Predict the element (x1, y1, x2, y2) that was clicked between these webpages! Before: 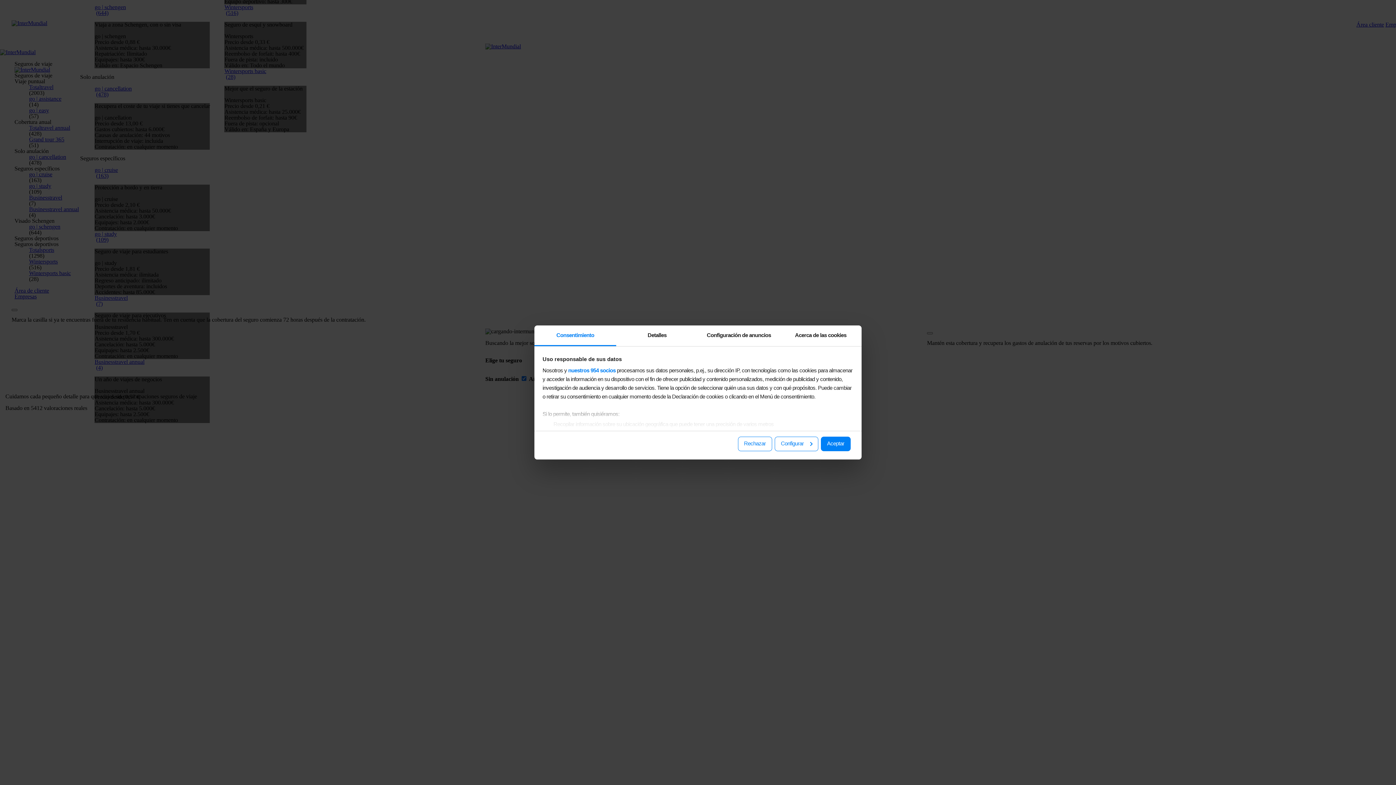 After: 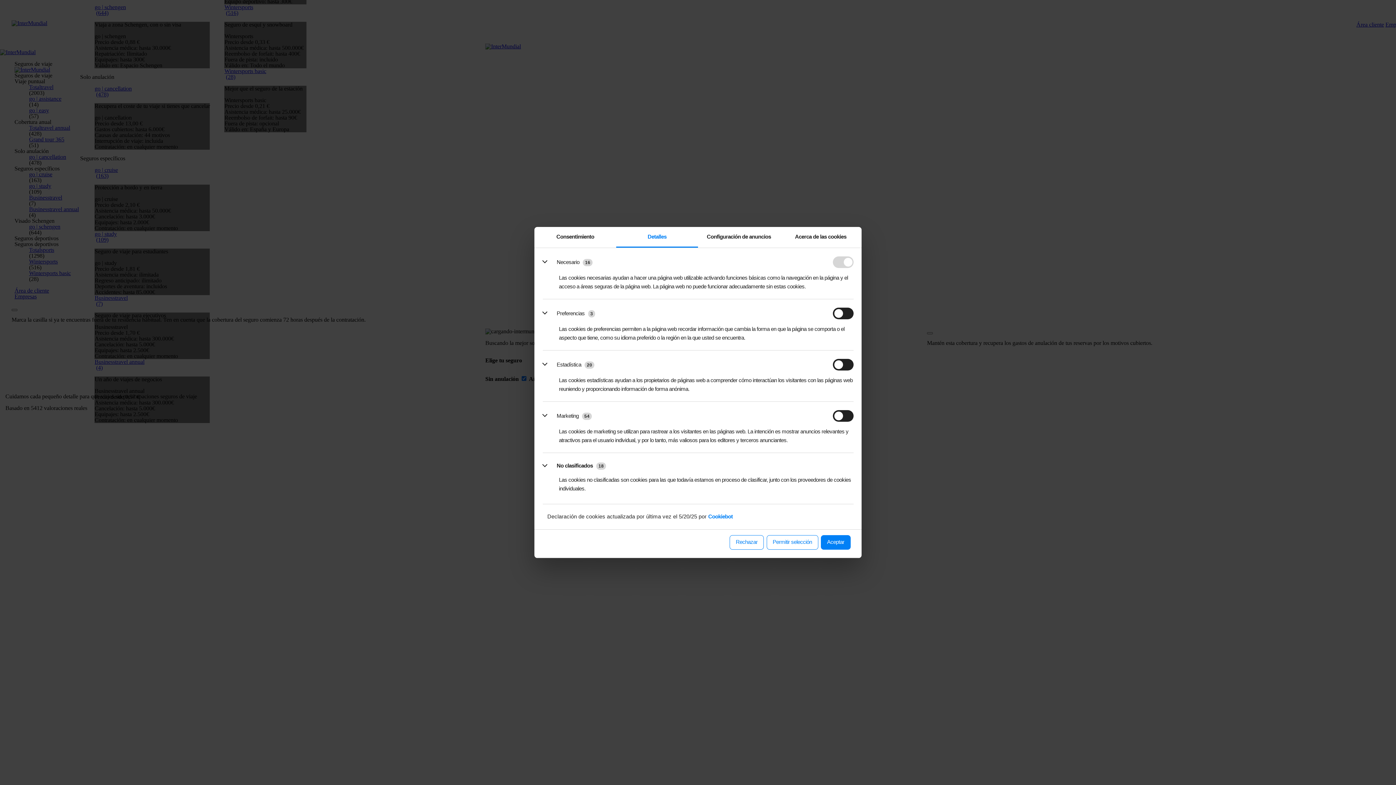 Action: label: Configurar bbox: (774, 436, 818, 451)